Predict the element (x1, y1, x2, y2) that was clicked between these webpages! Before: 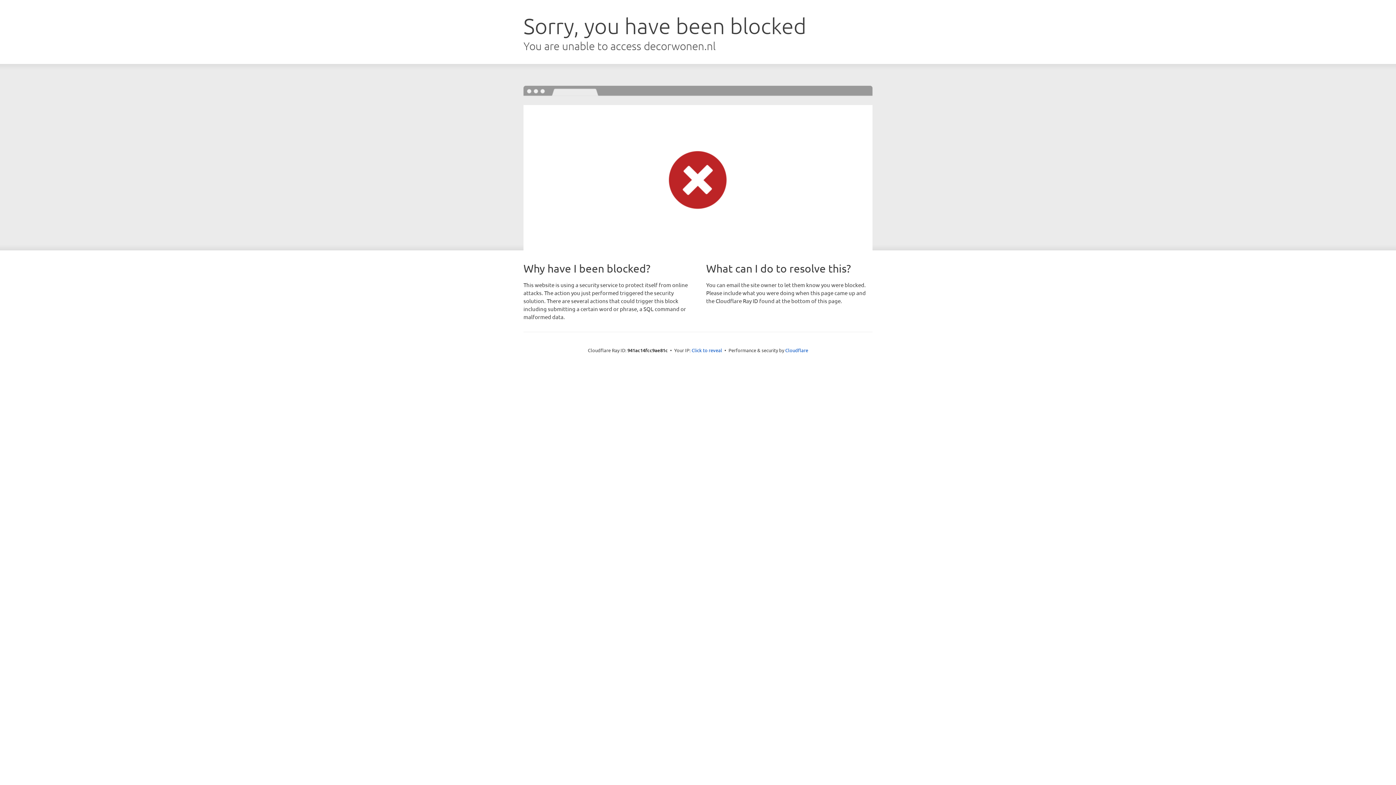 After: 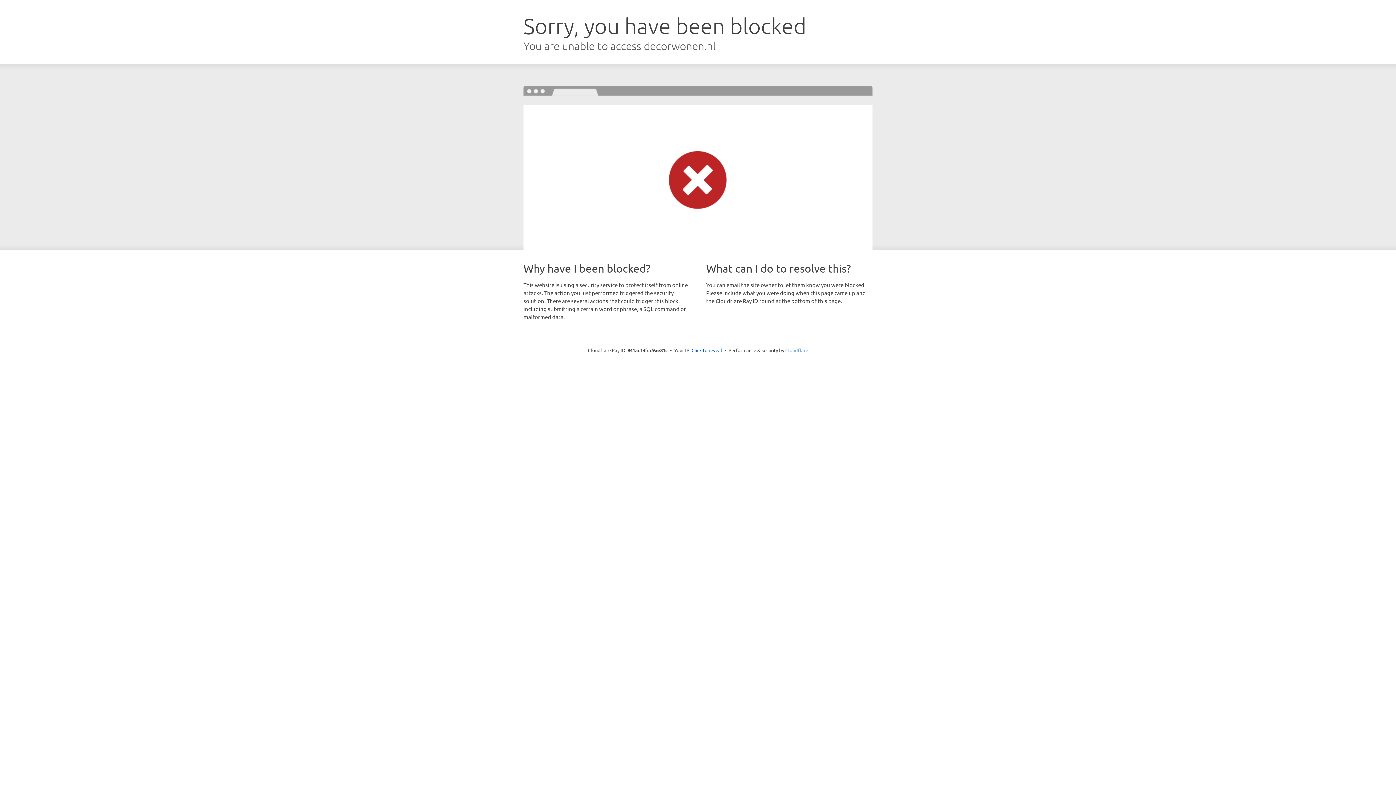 Action: label: Cloudflare bbox: (785, 347, 808, 353)